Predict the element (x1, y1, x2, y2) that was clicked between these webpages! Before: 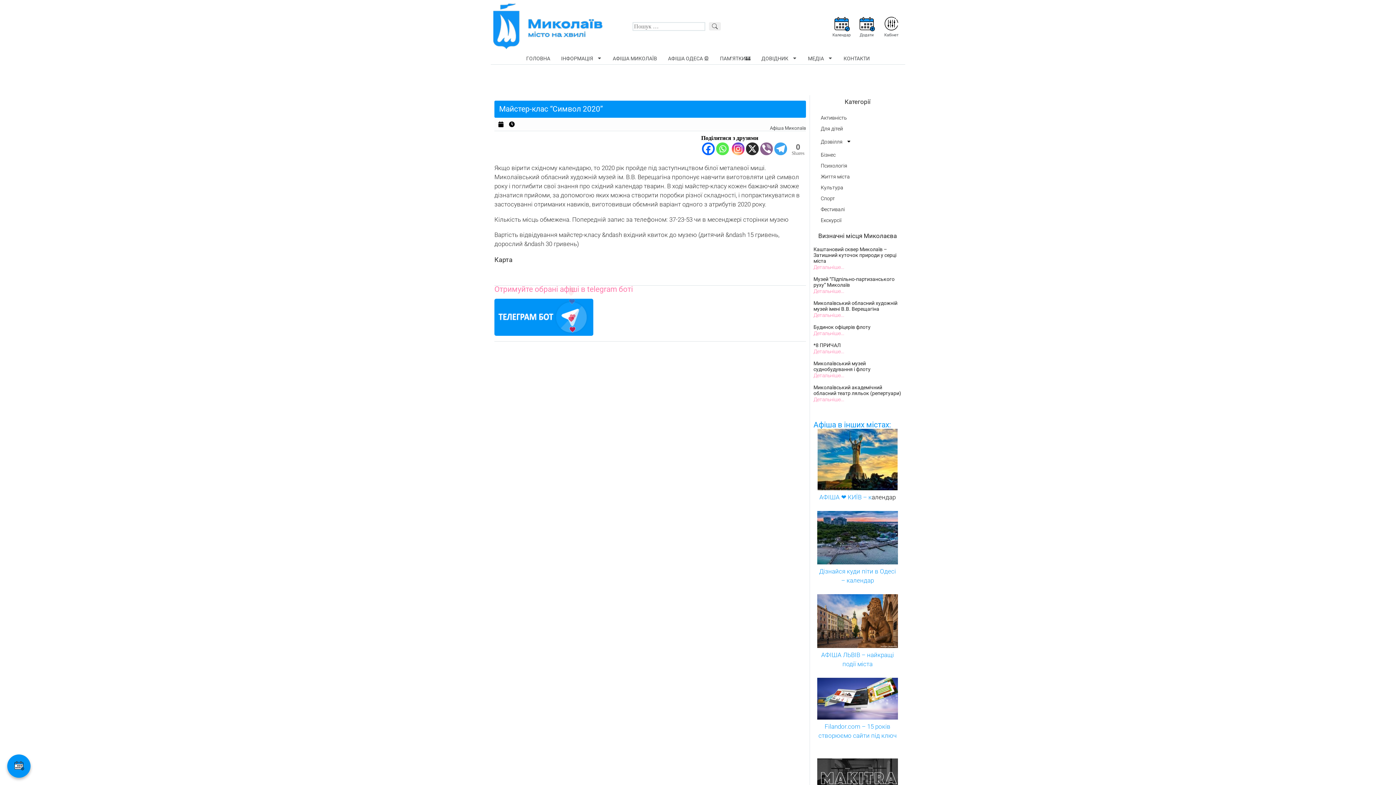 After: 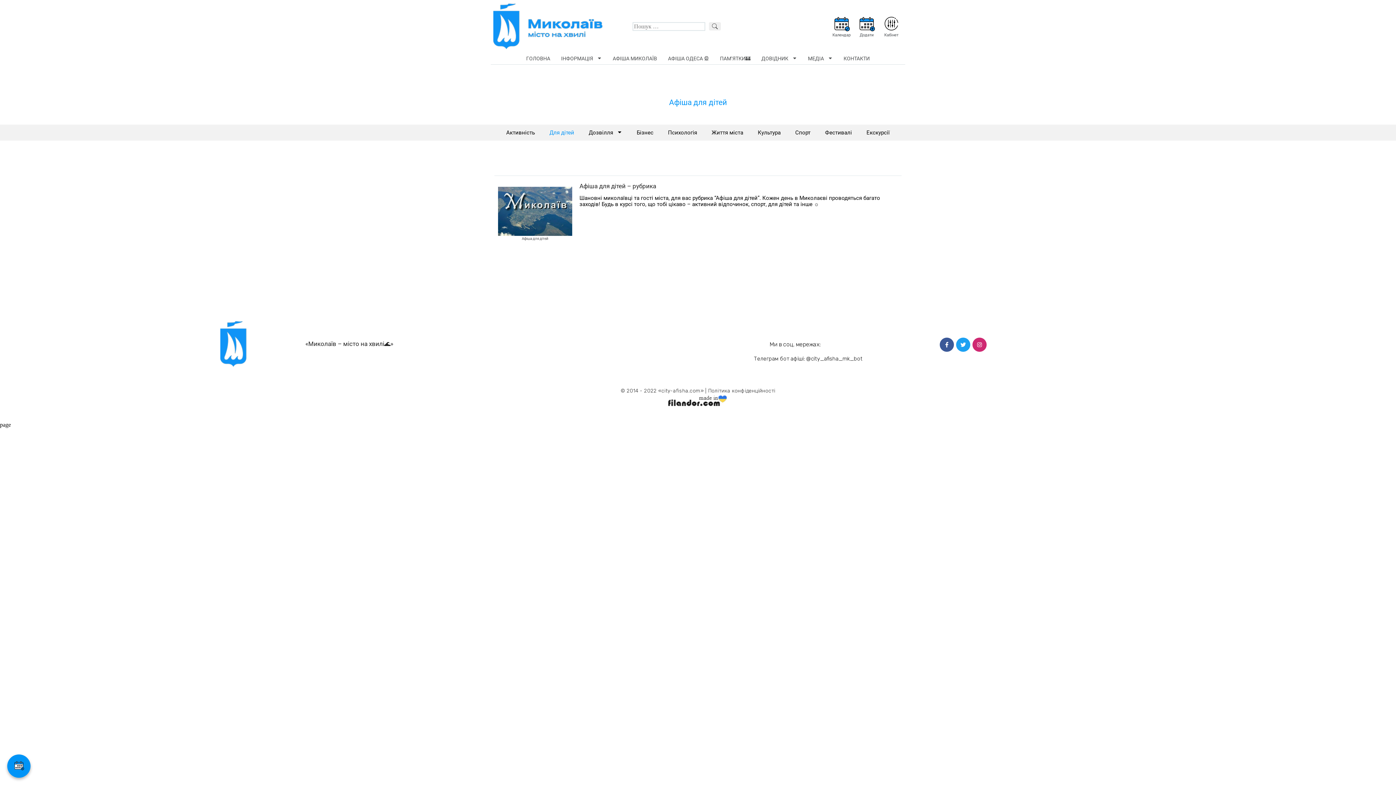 Action: label: Для дітей bbox: (813, 123, 901, 134)